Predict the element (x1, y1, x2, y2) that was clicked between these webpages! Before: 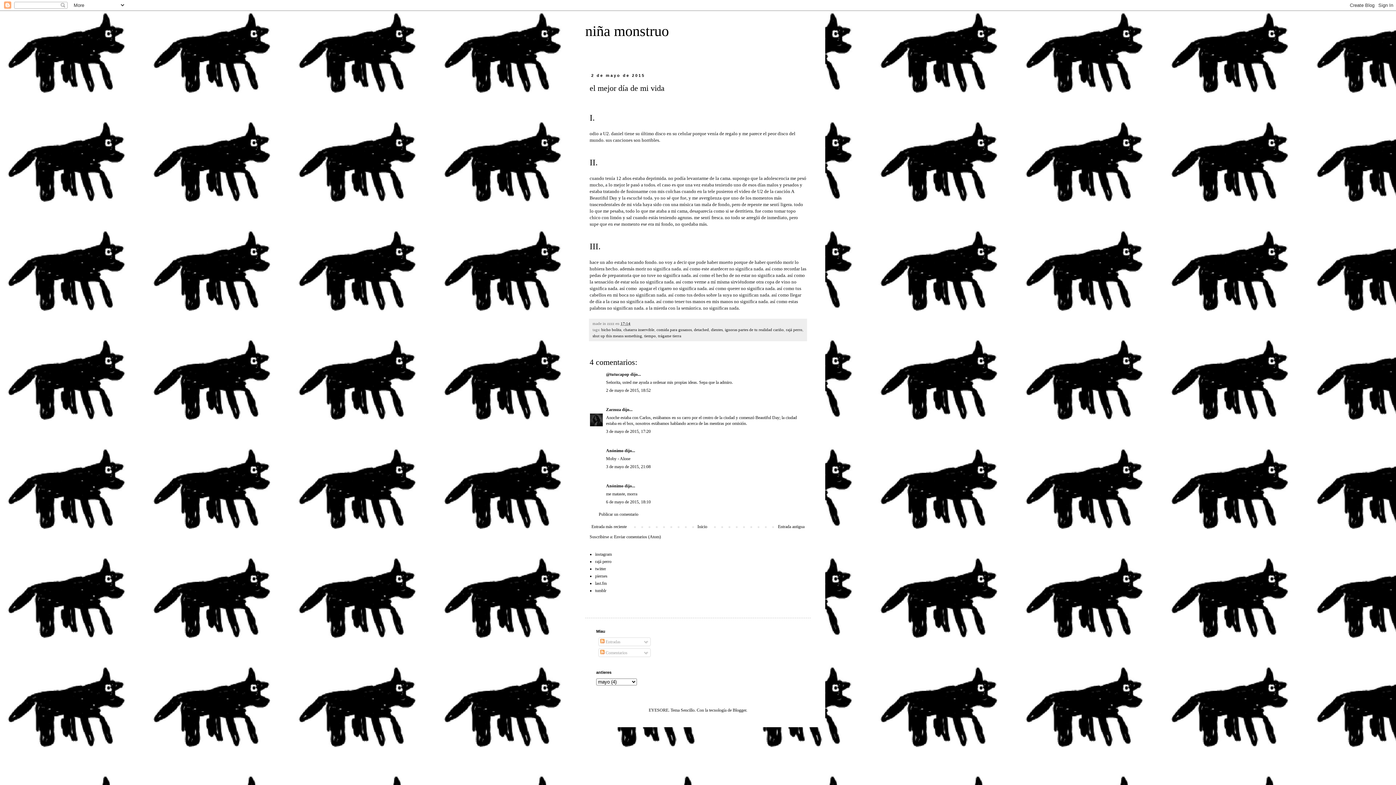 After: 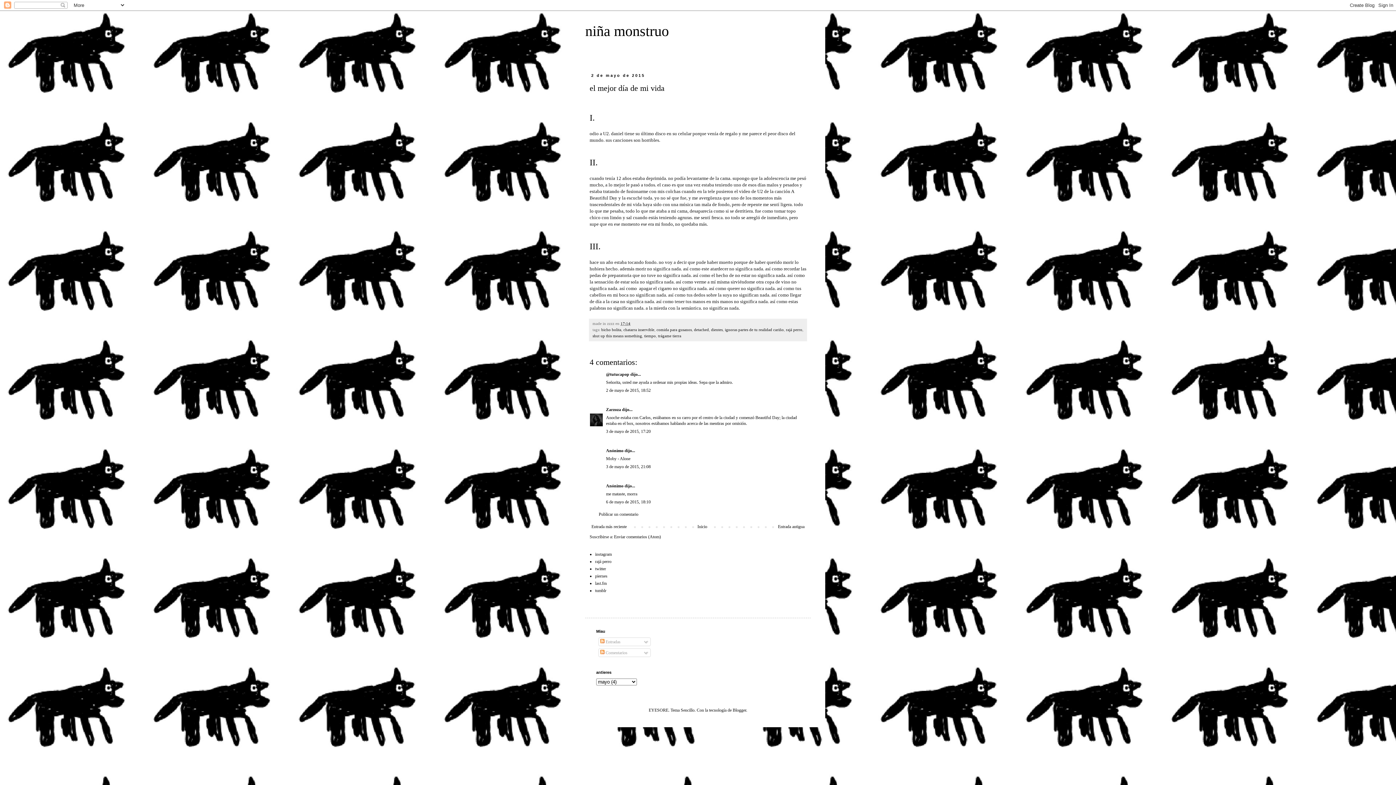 Action: bbox: (606, 387, 650, 392) label: 2 de mayo de 2015, 18:52